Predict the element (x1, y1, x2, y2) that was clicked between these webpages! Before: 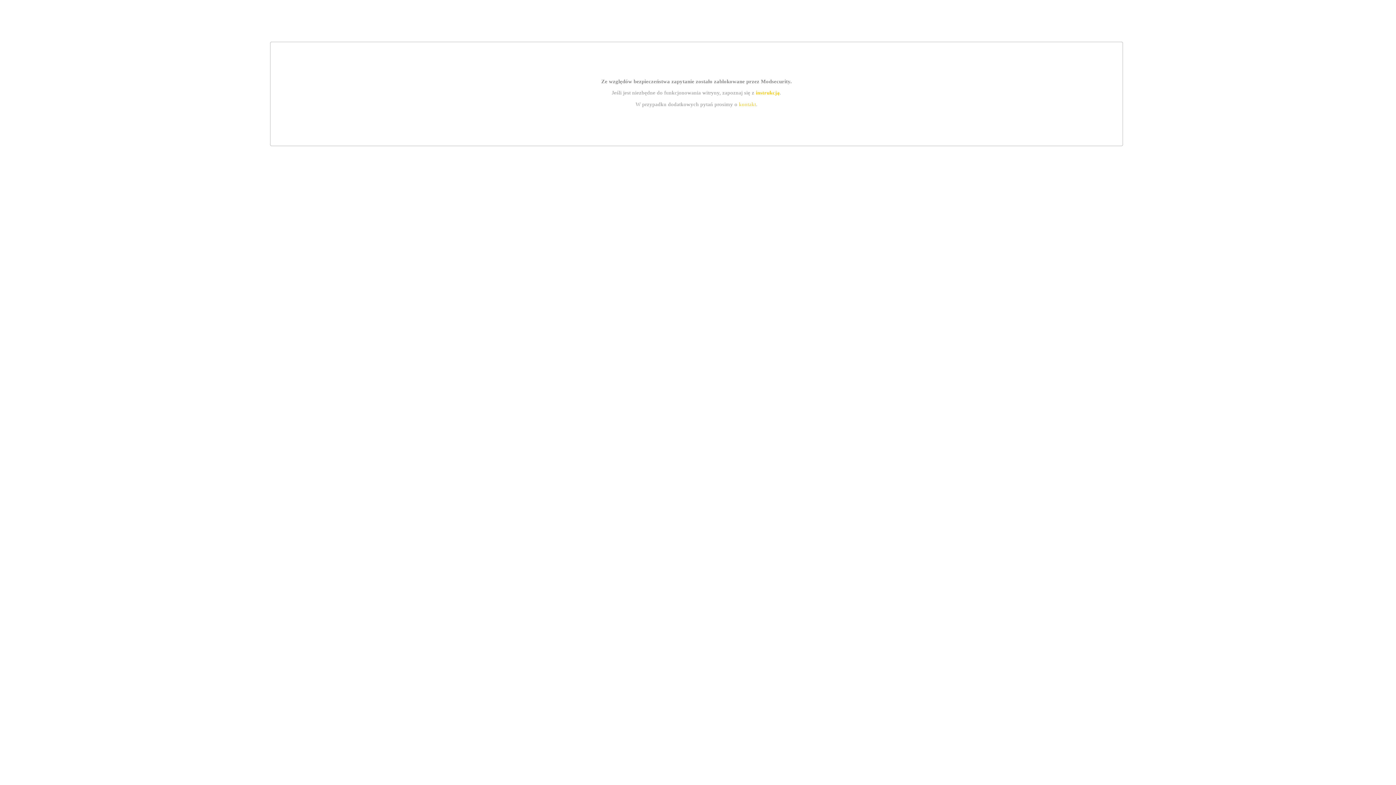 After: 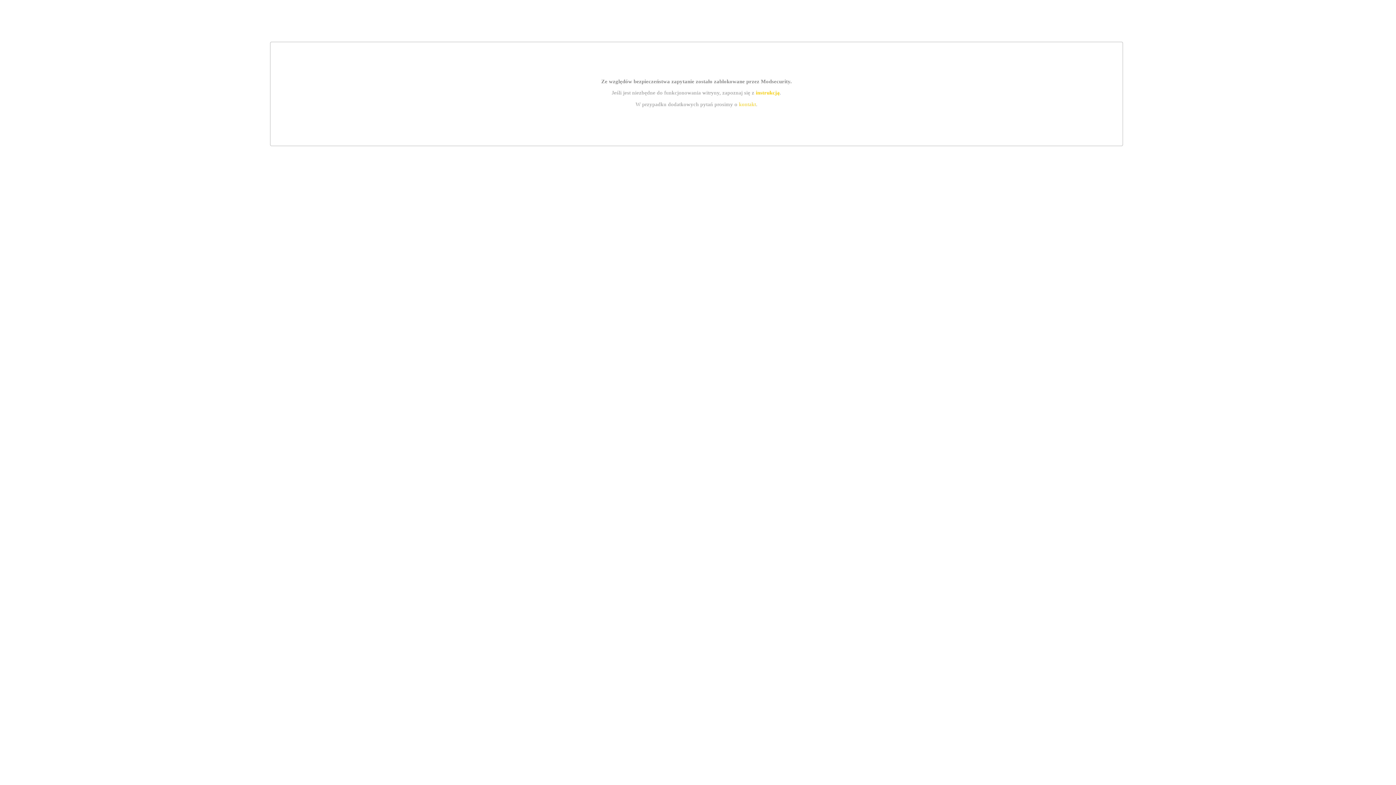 Action: bbox: (739, 101, 756, 107) label: kontakt